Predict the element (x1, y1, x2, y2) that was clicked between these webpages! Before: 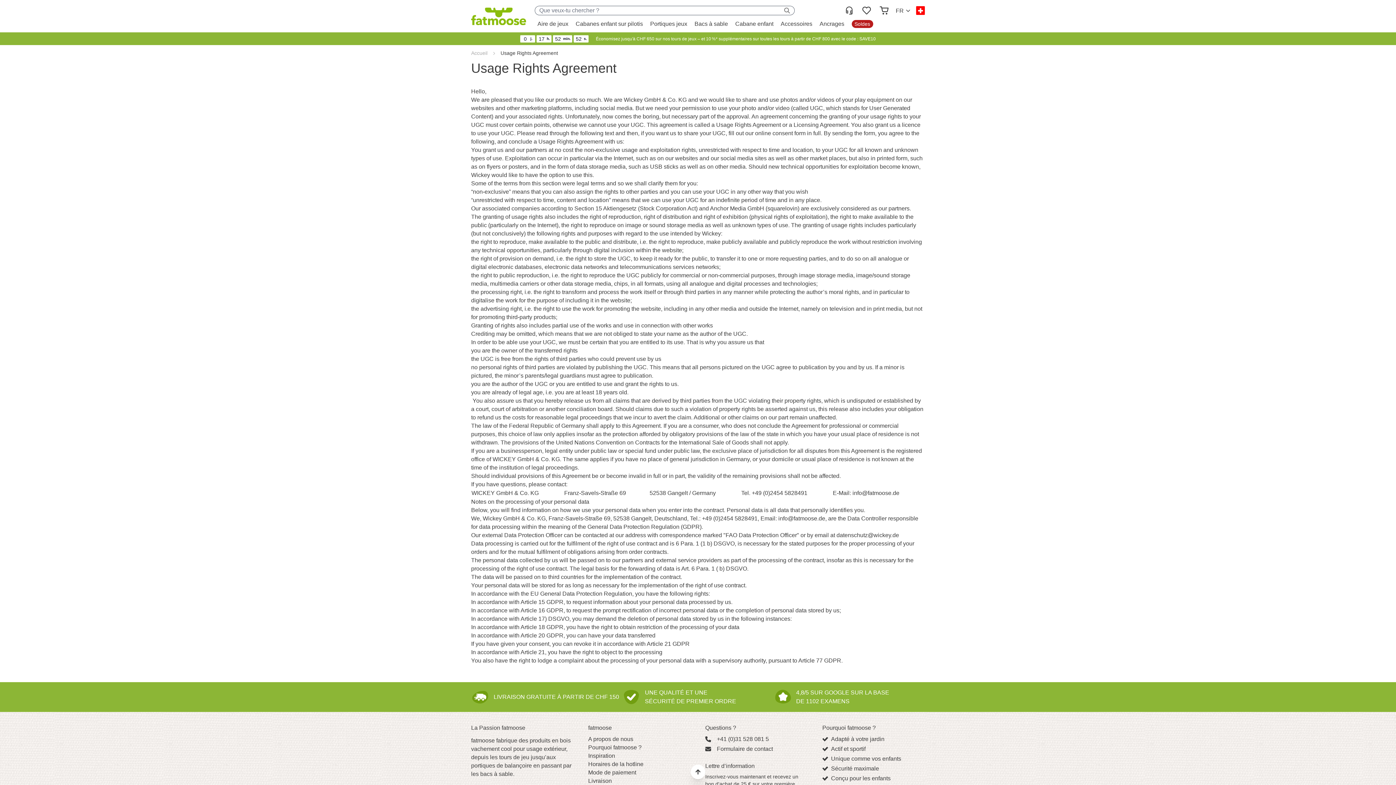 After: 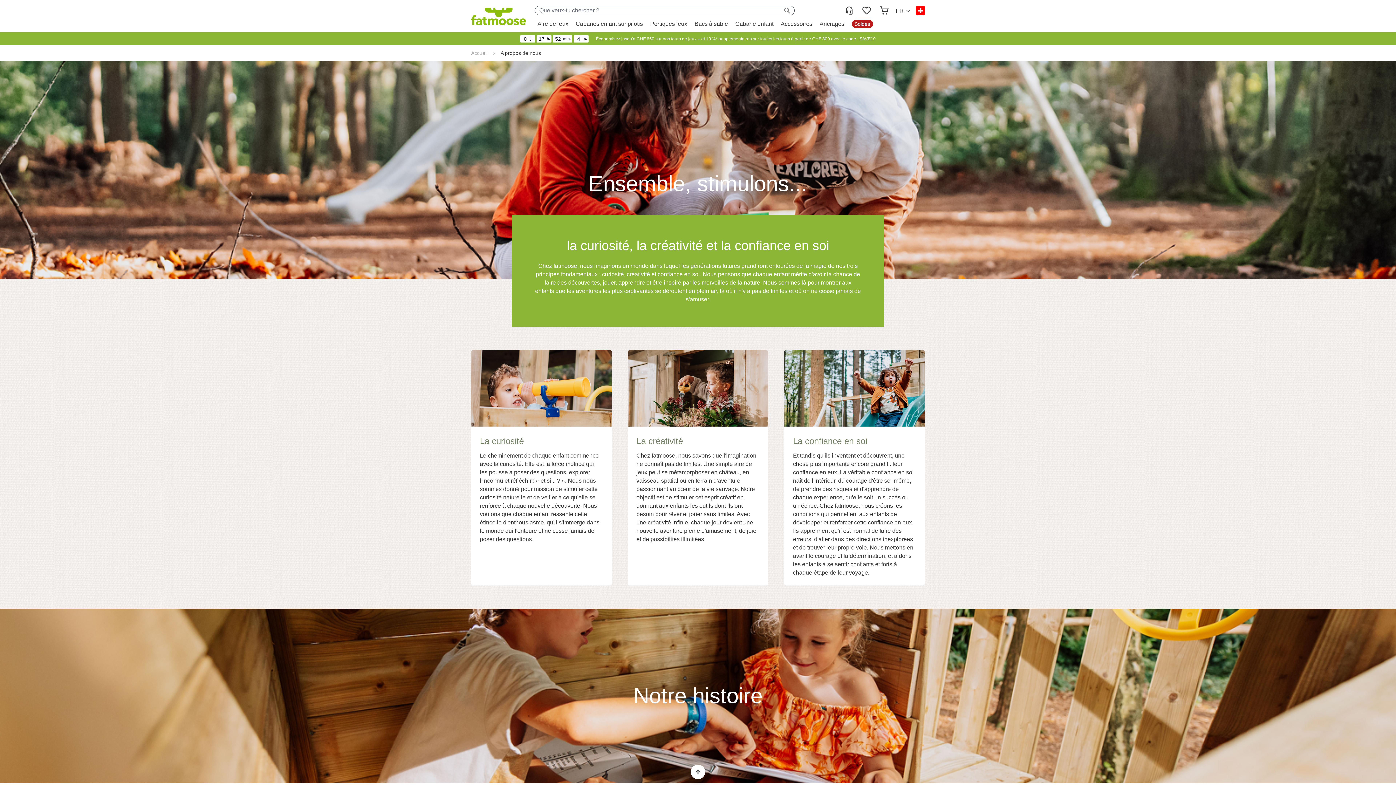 Action: bbox: (588, 736, 633, 742) label: A propos de nous